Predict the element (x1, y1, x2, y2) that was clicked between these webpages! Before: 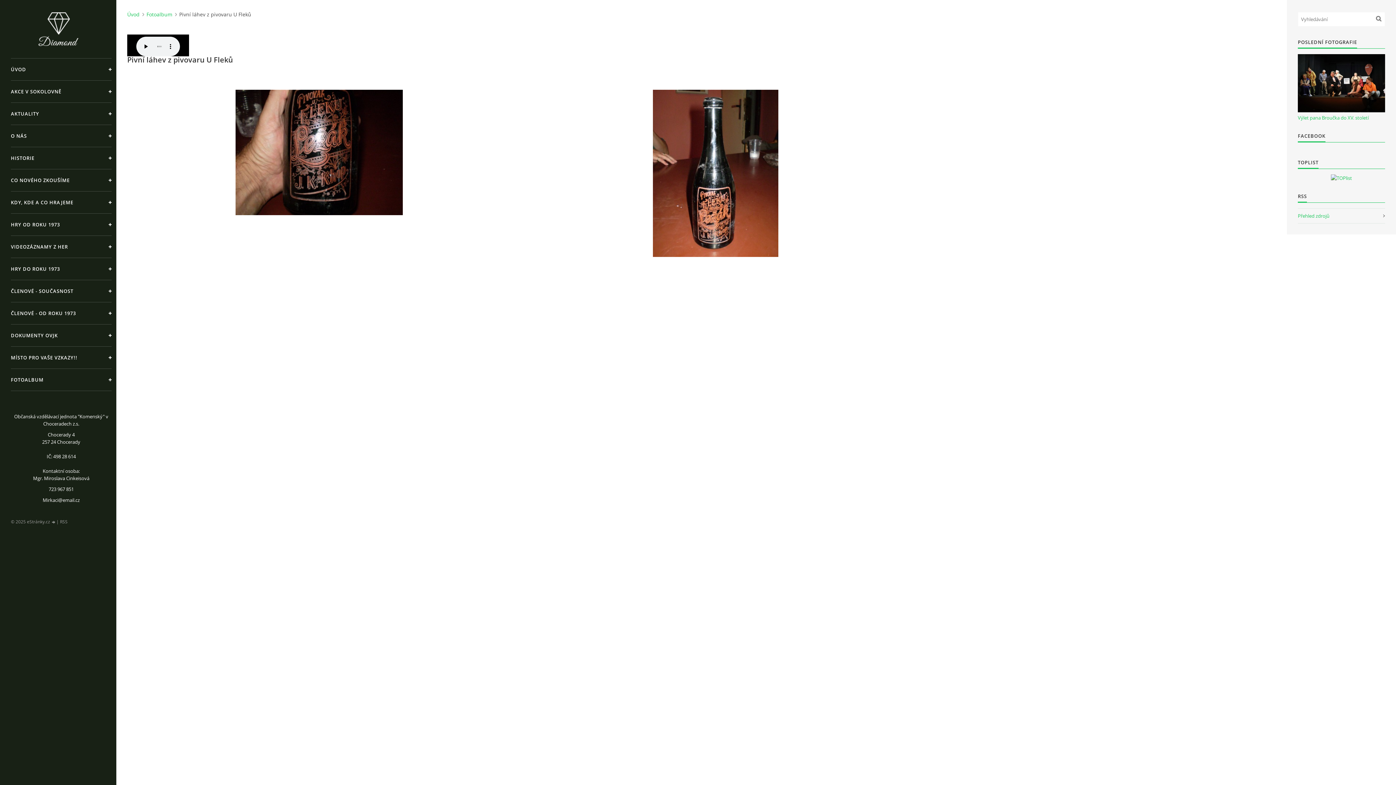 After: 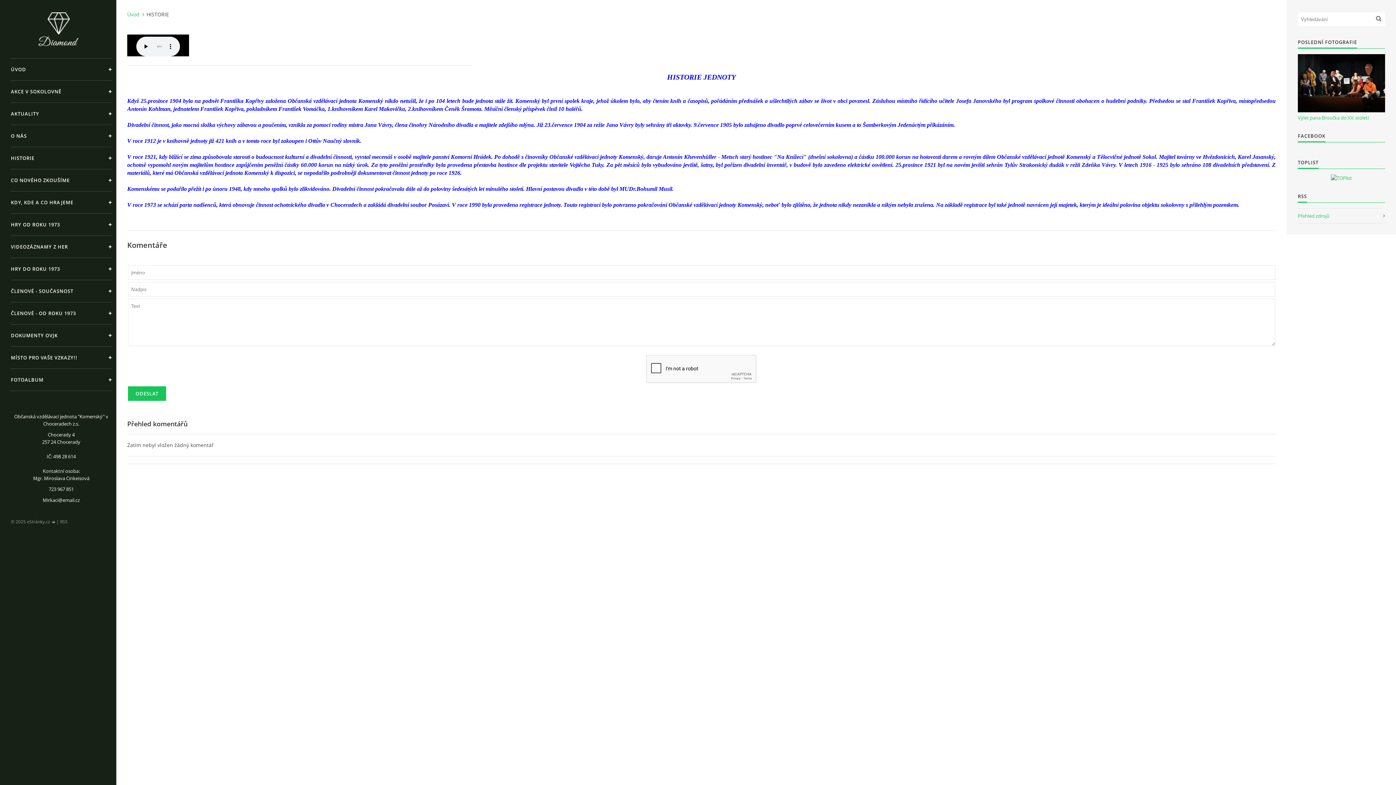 Action: bbox: (10, 146, 111, 169) label: HISTORIE